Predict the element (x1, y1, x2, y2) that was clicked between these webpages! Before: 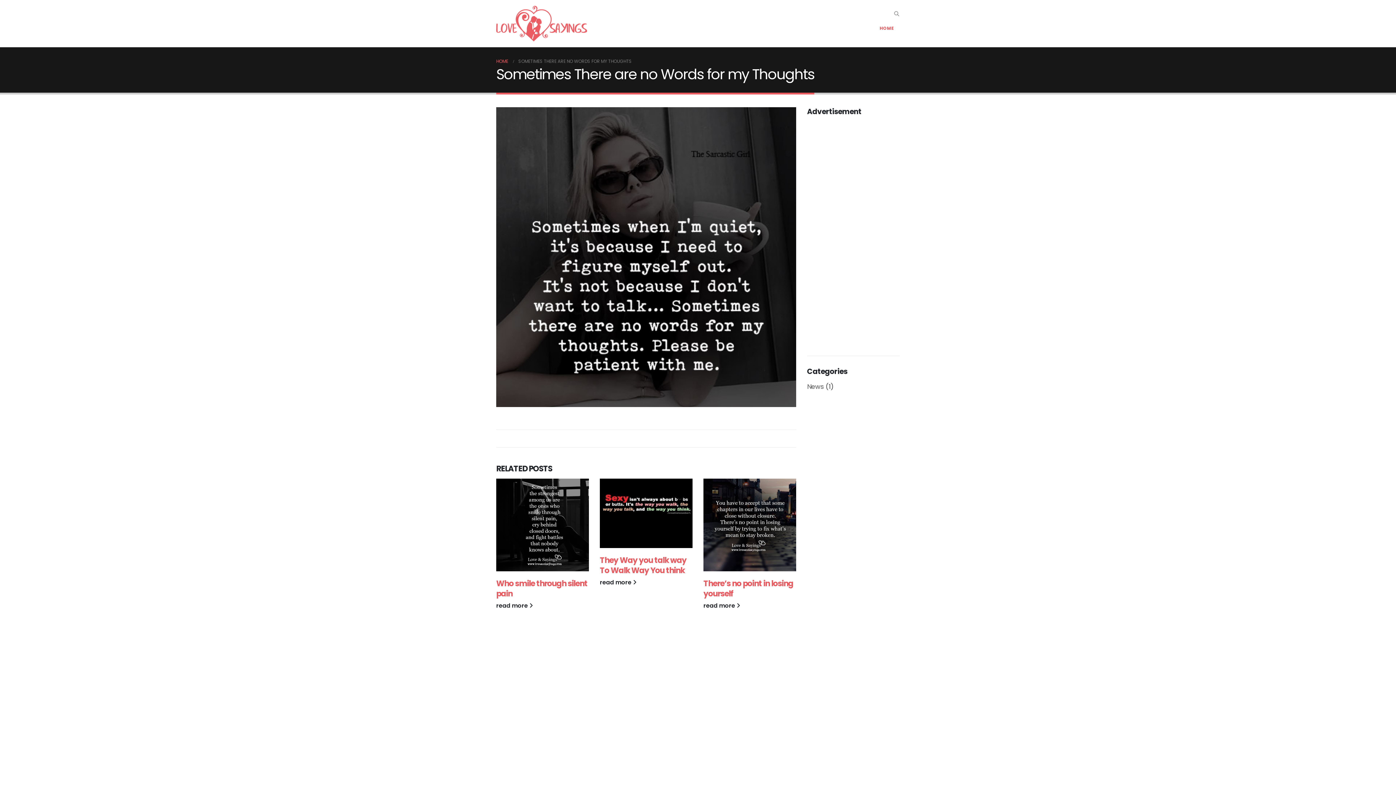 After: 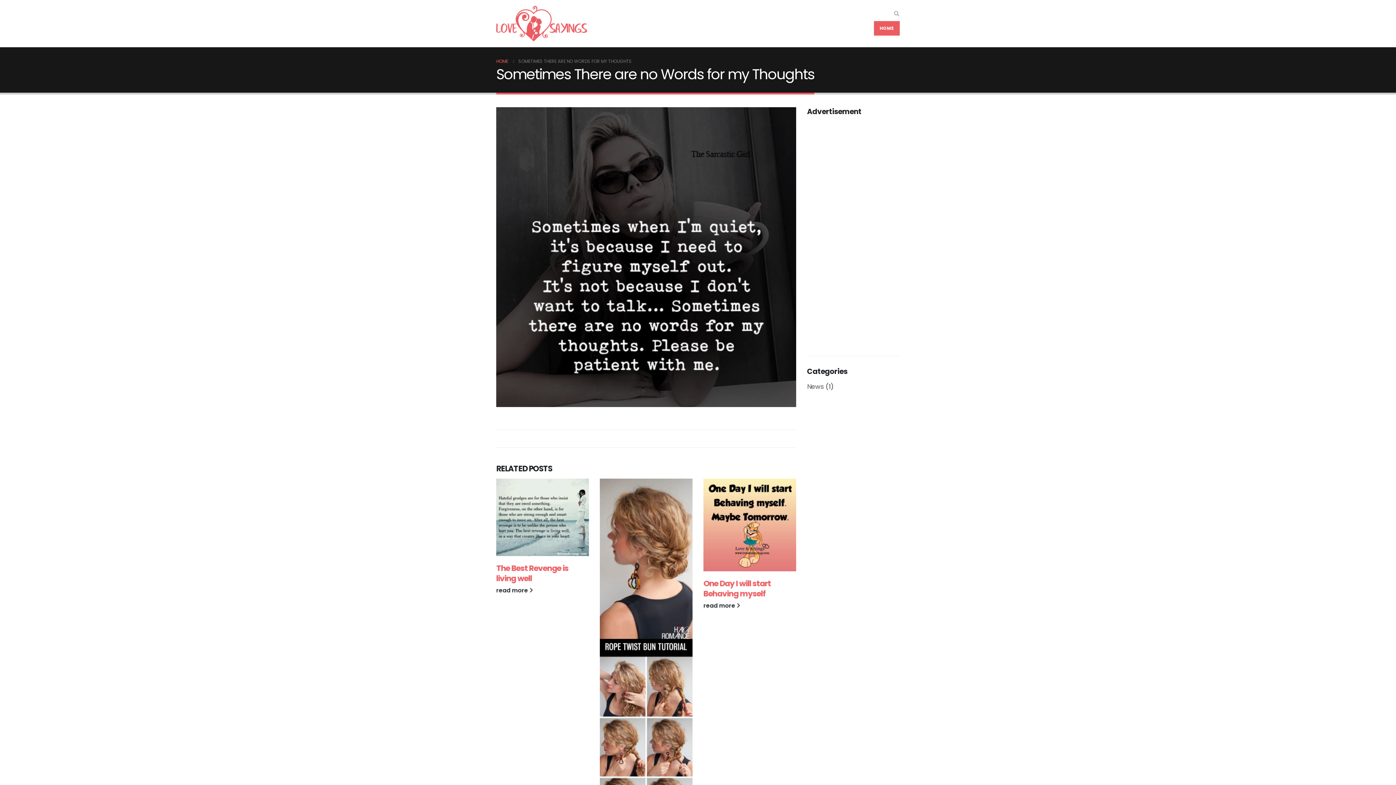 Action: bbox: (874, 21, 900, 35) label: HOME